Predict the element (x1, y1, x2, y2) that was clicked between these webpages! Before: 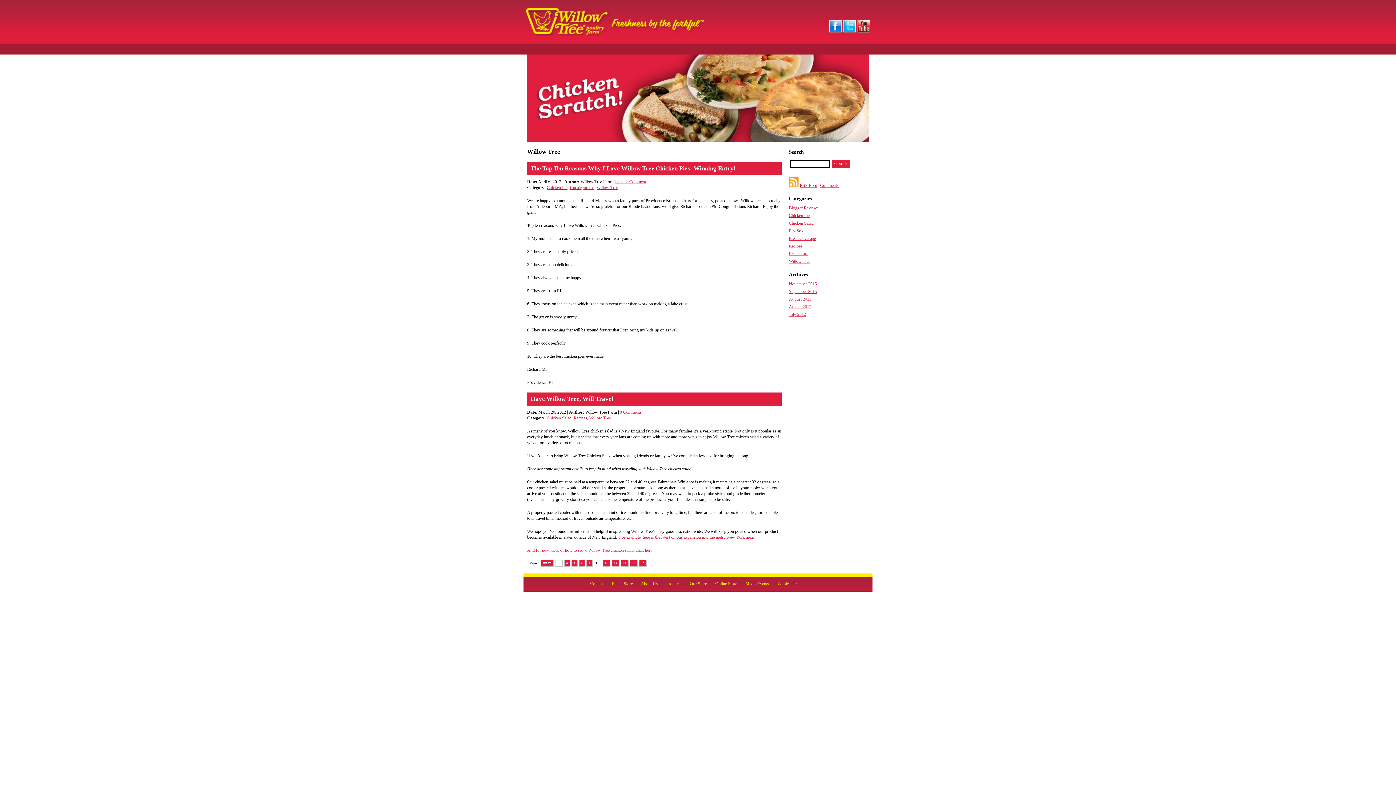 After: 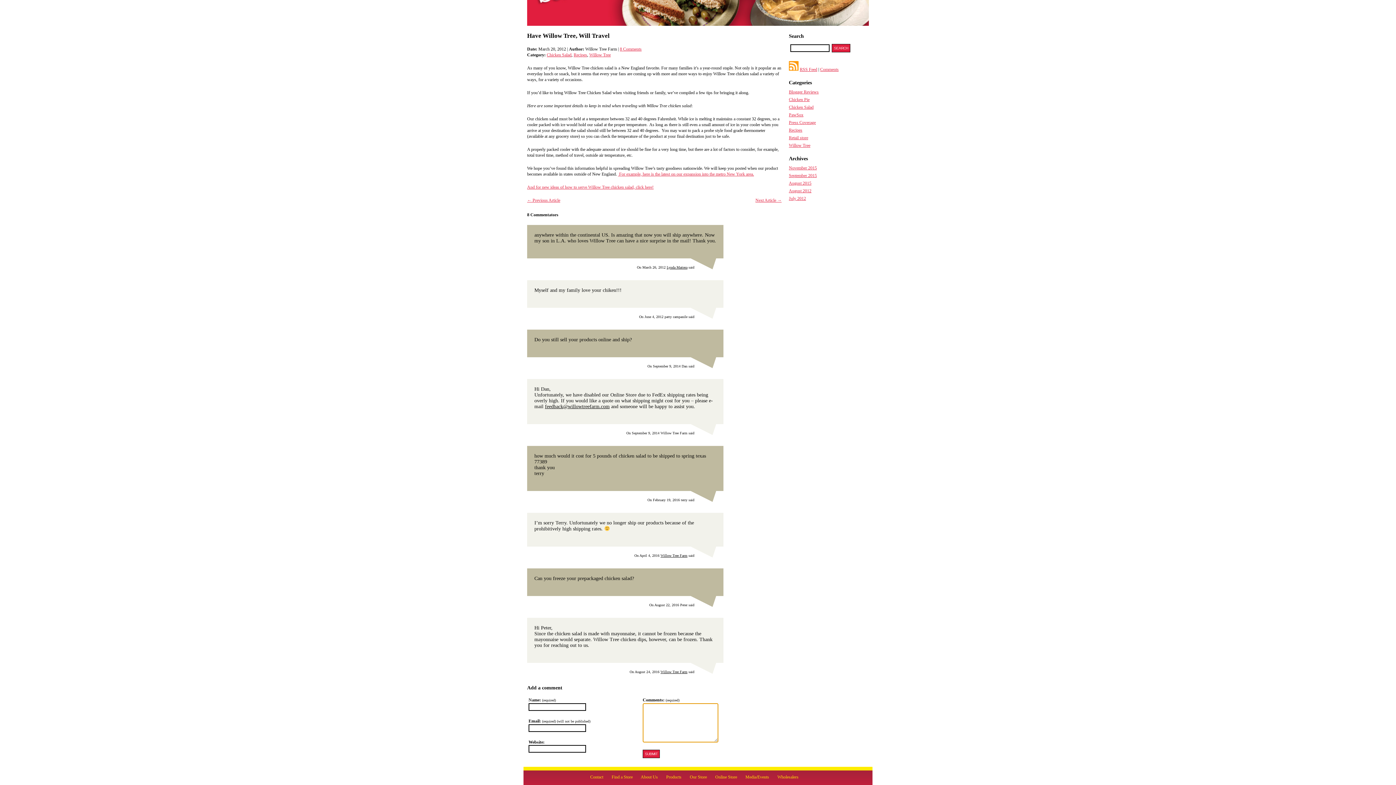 Action: label: 8 Comments bbox: (620, 409, 641, 414)